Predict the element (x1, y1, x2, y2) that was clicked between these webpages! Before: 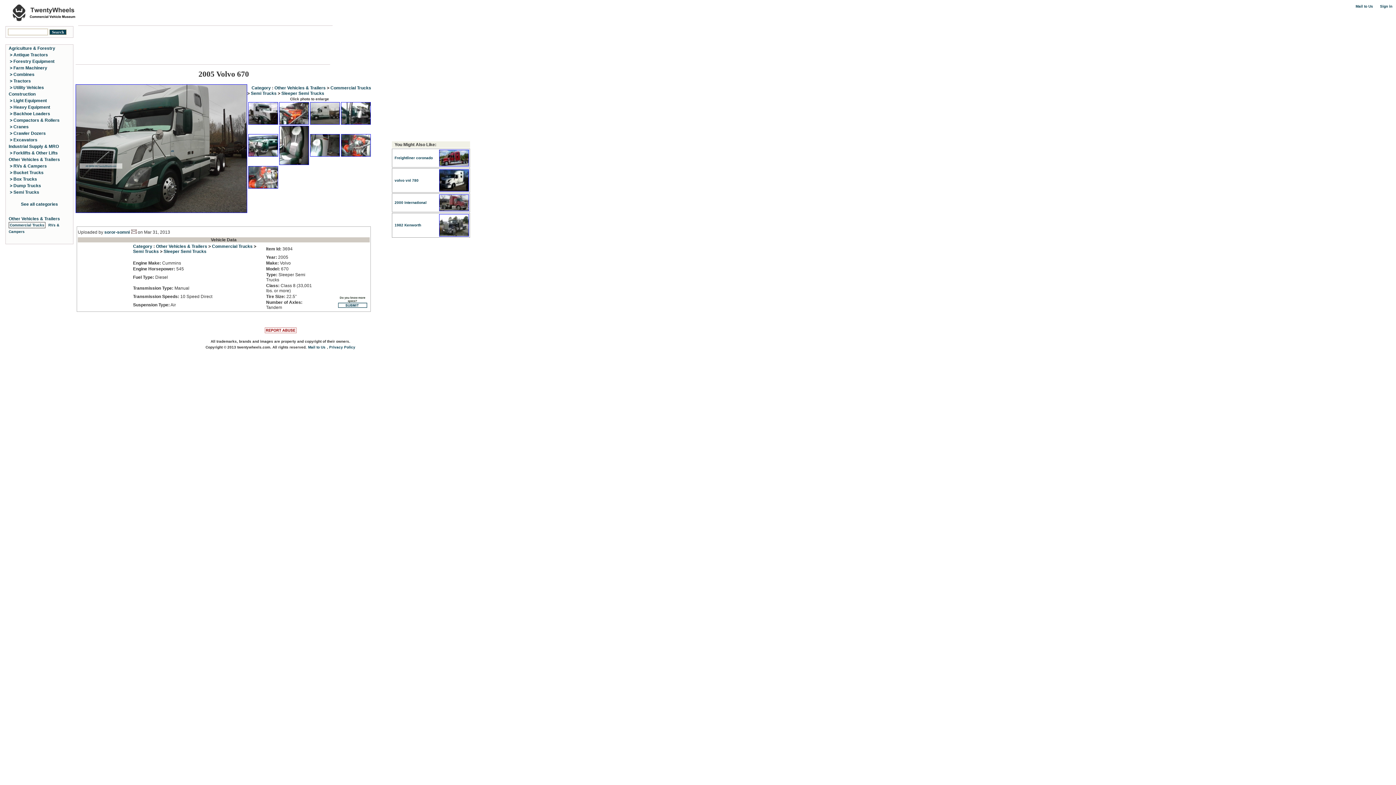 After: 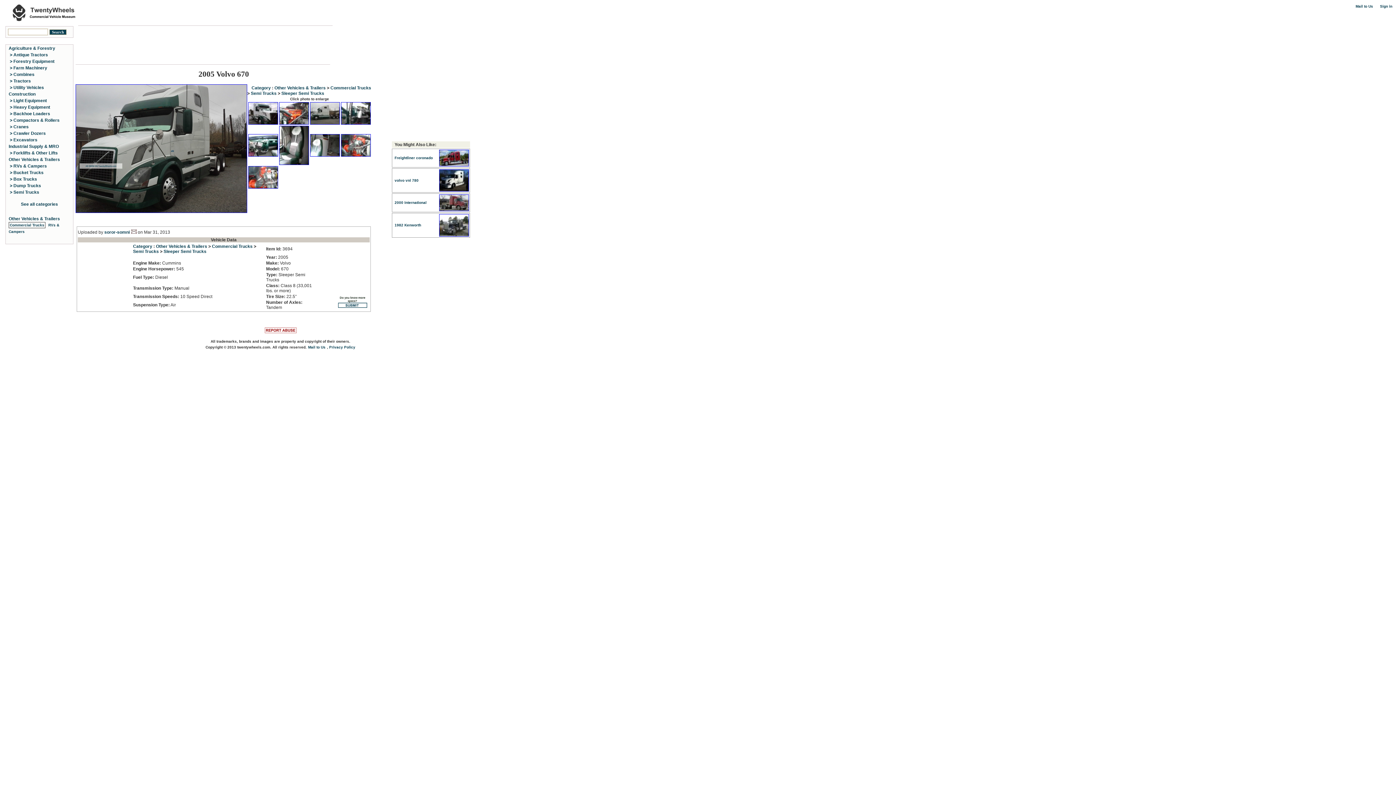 Action: bbox: (248, 119, 278, 125)